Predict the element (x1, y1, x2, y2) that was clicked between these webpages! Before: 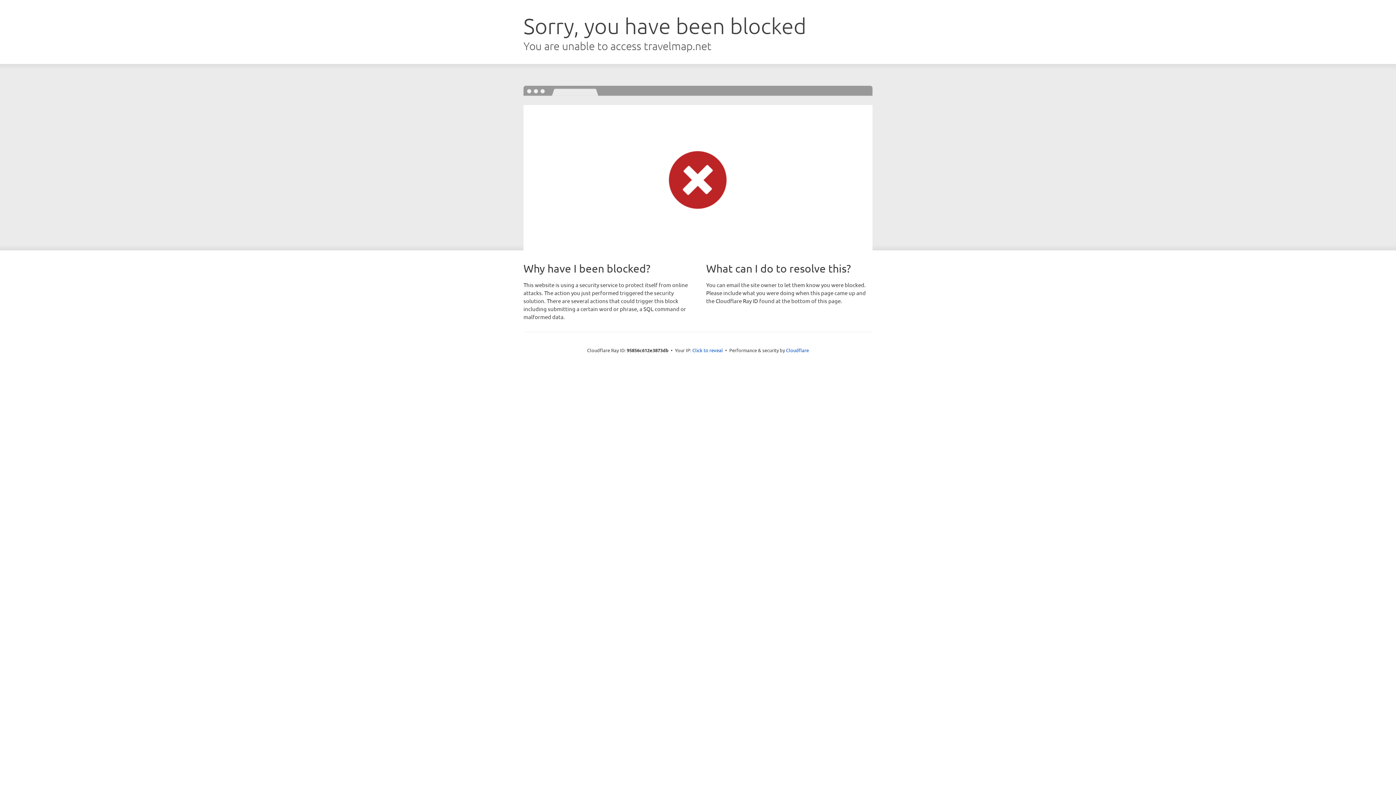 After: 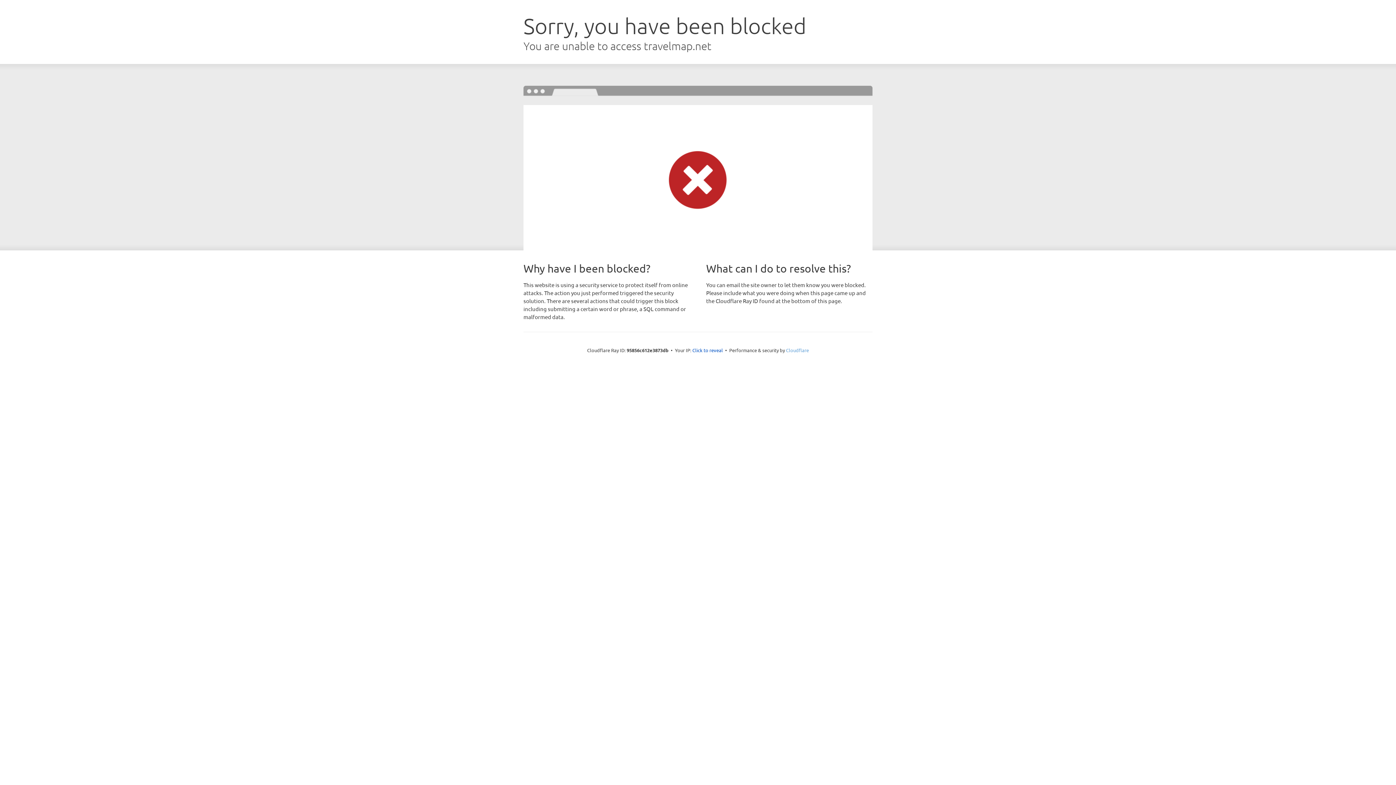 Action: label: Cloudflare bbox: (786, 347, 809, 353)